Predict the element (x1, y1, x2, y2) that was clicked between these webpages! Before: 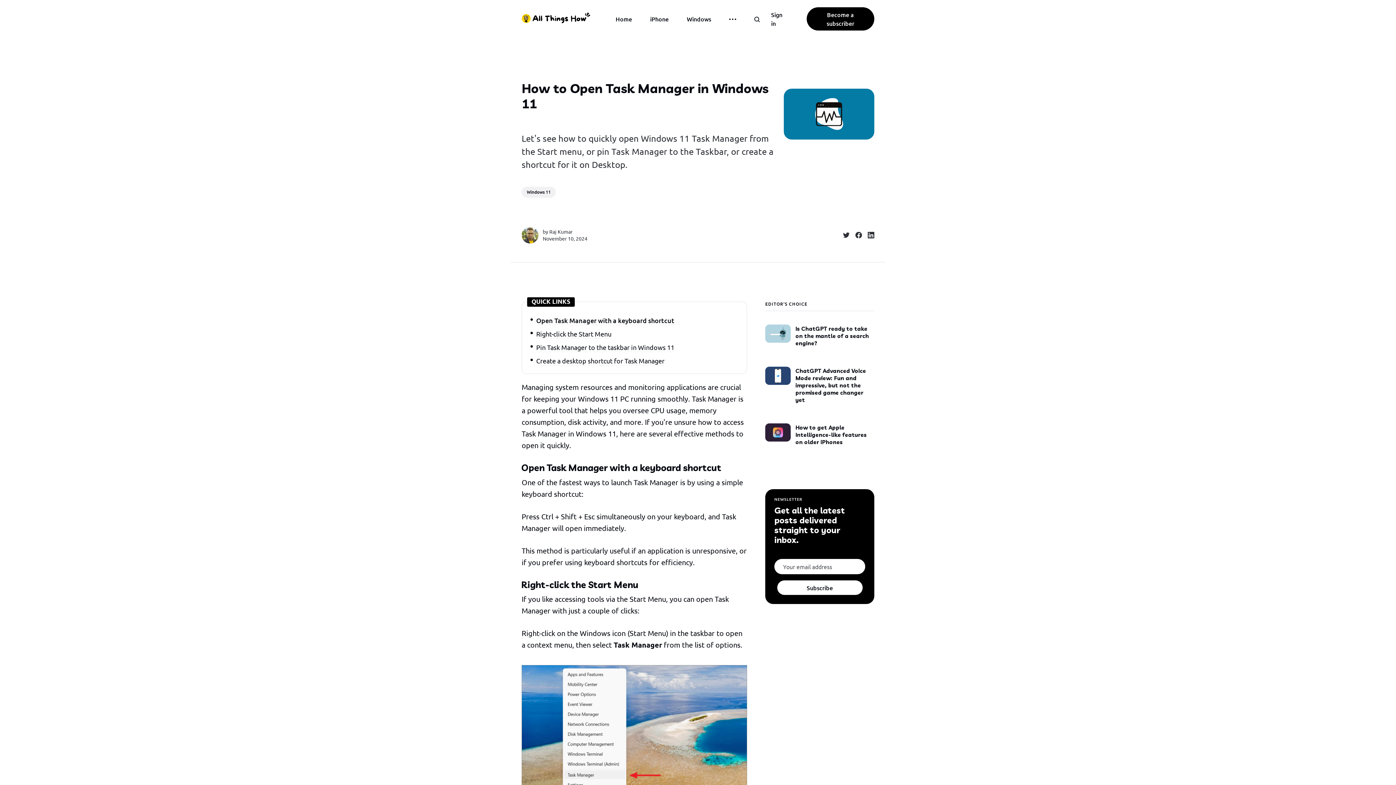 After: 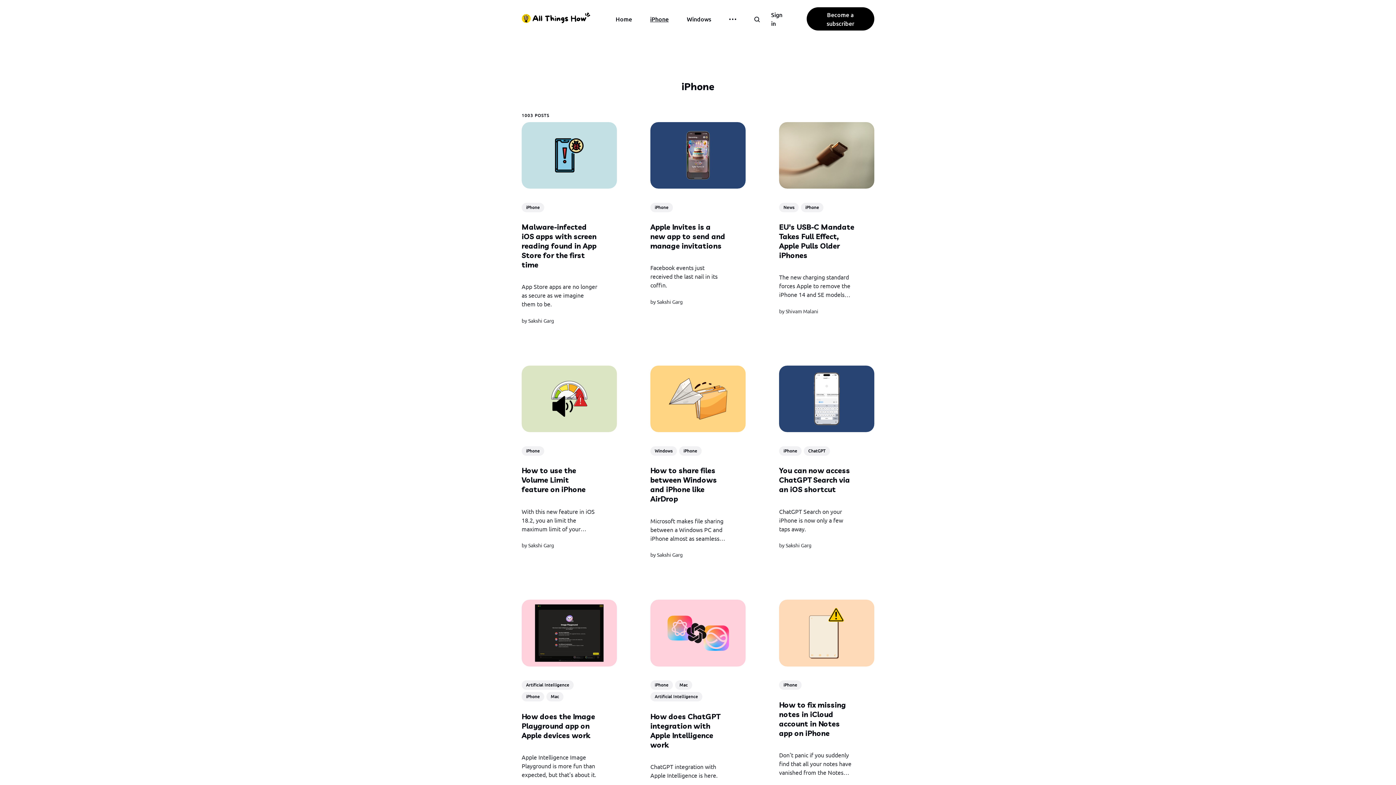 Action: label: iPhone bbox: (650, 14, 668, 23)